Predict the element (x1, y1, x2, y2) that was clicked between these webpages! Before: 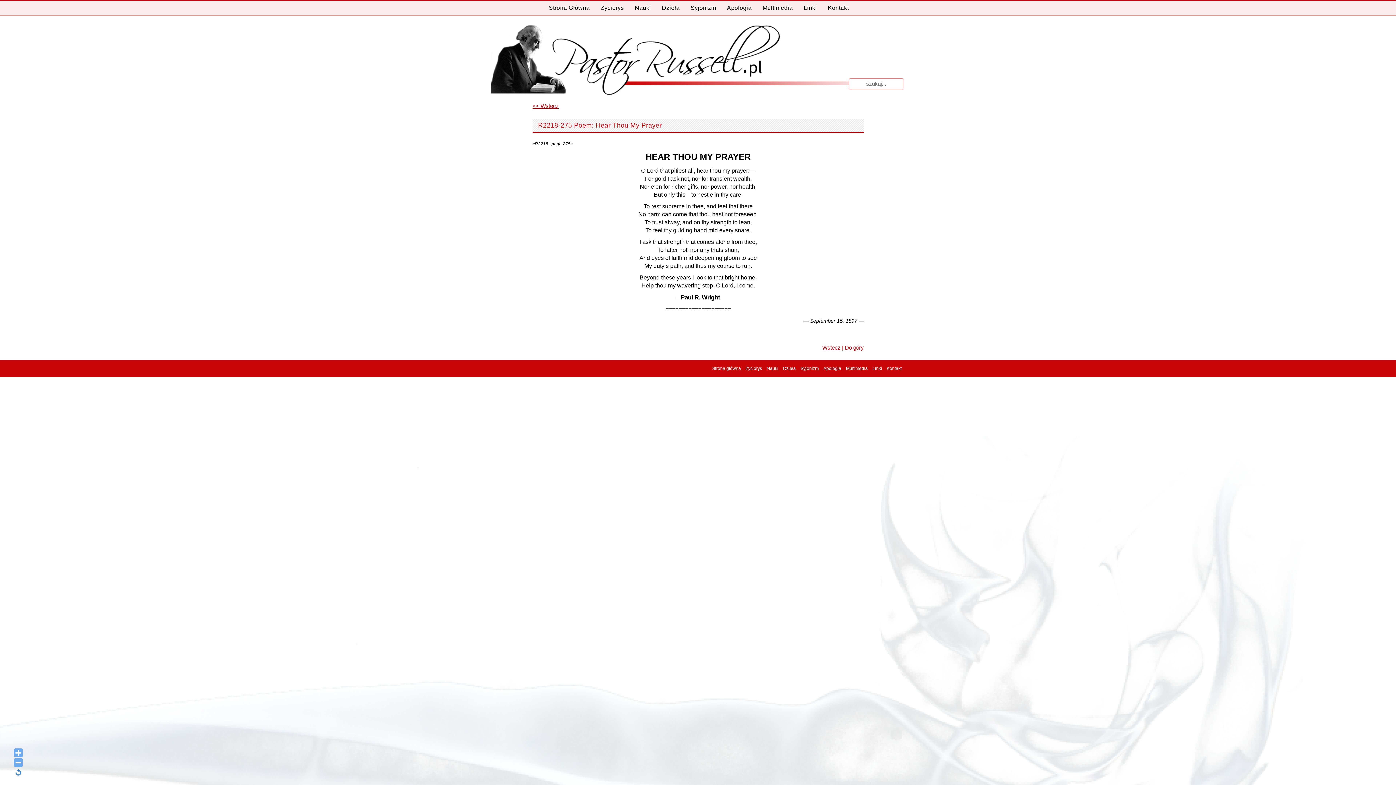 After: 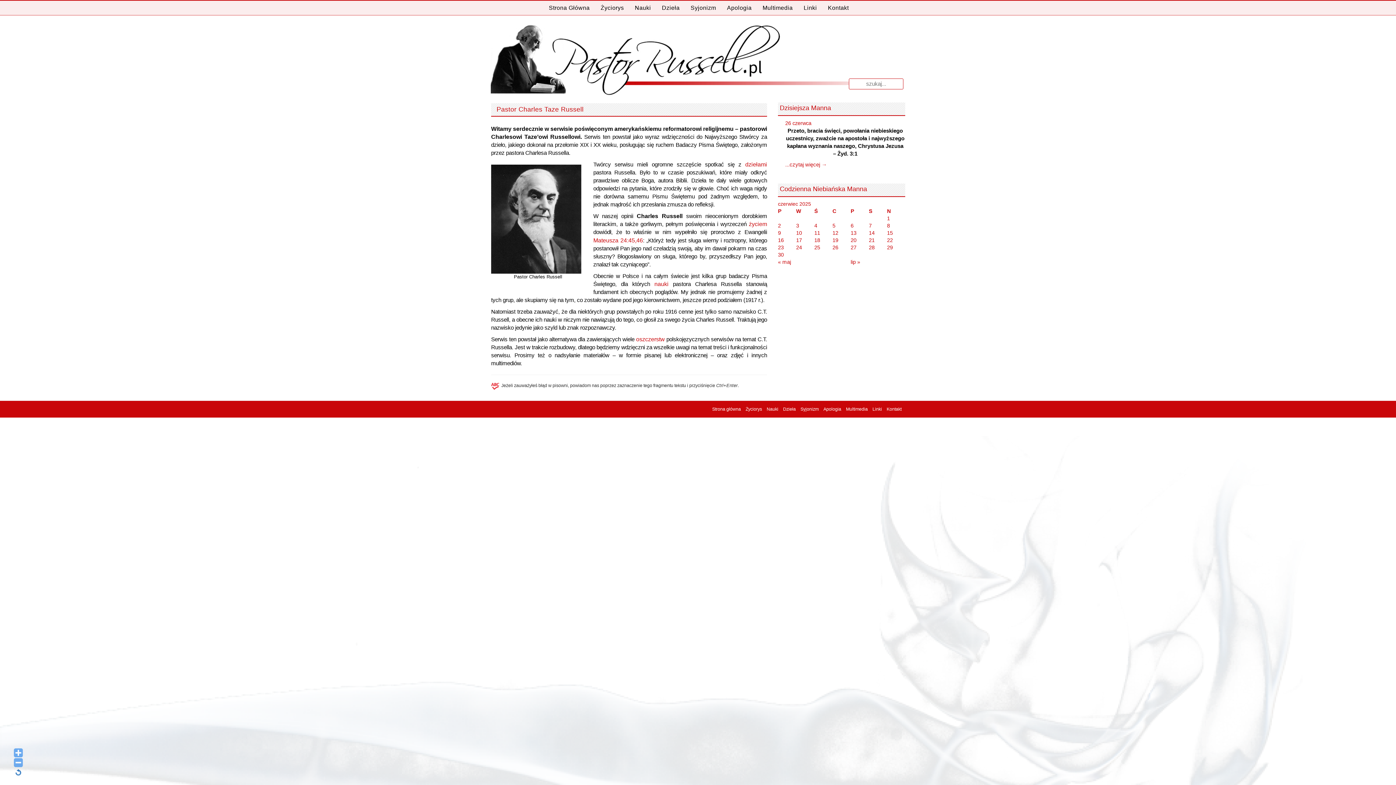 Action: bbox: (711, 366, 741, 371) label:  Strona główna